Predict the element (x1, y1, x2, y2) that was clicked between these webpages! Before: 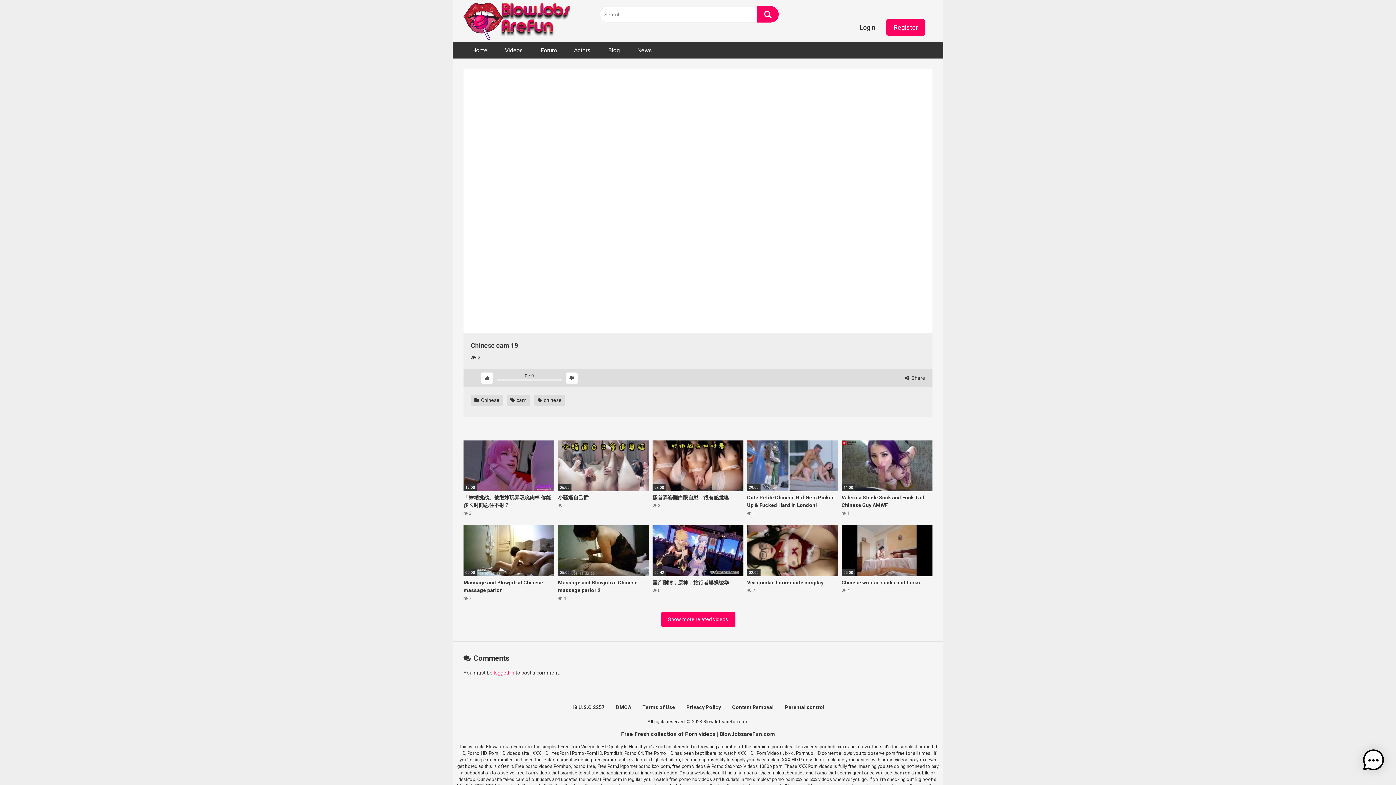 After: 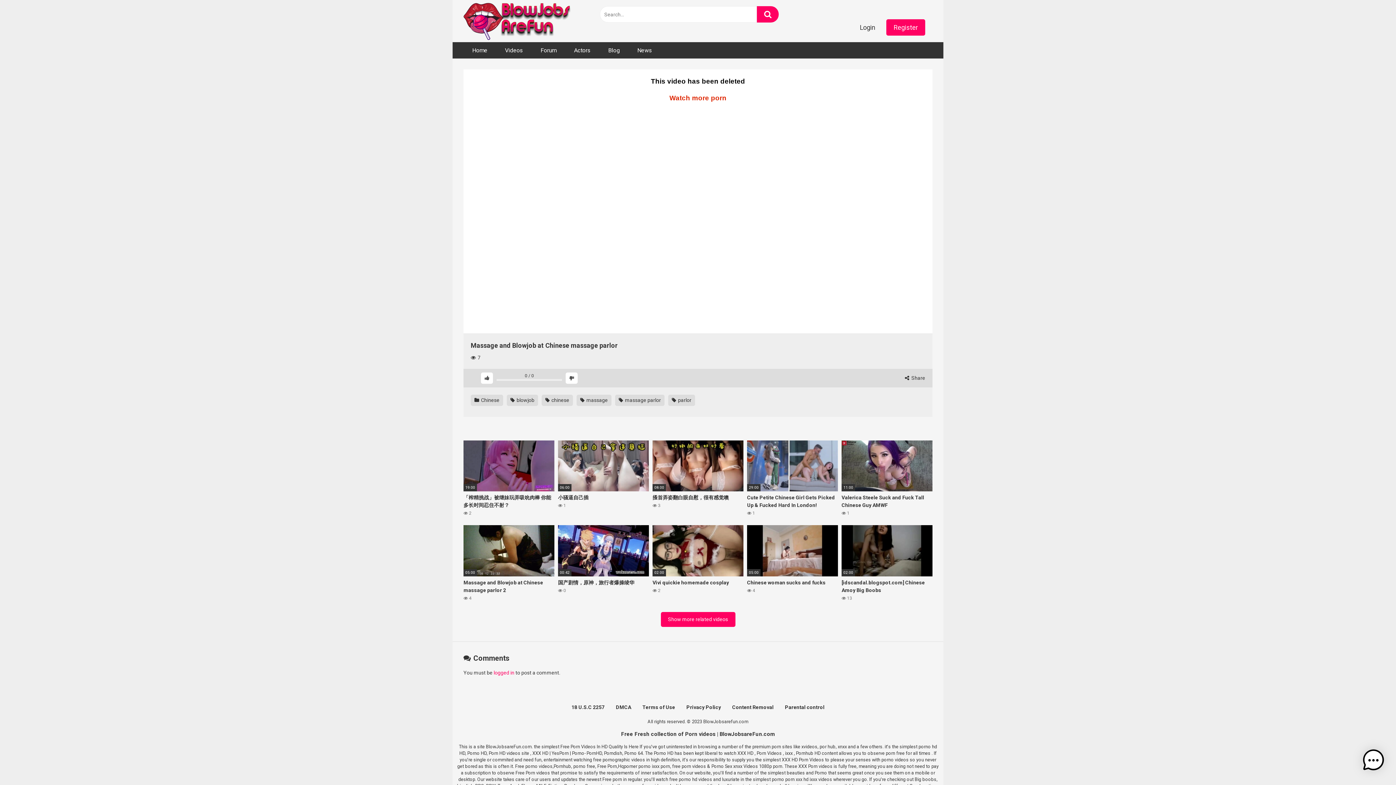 Action: bbox: (463, 525, 554, 602) label: 05:00
Massage and Blowjob at Chinese massage parlor
 7